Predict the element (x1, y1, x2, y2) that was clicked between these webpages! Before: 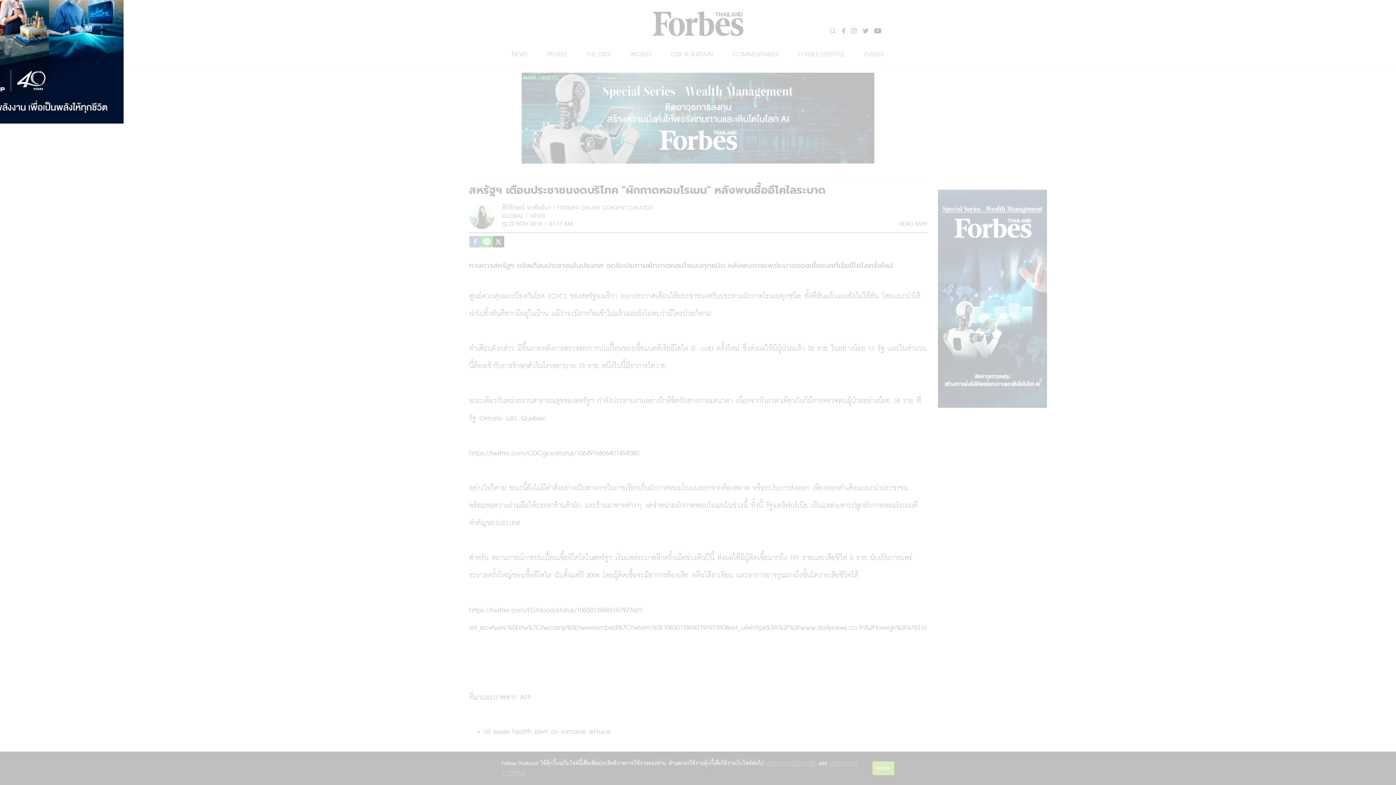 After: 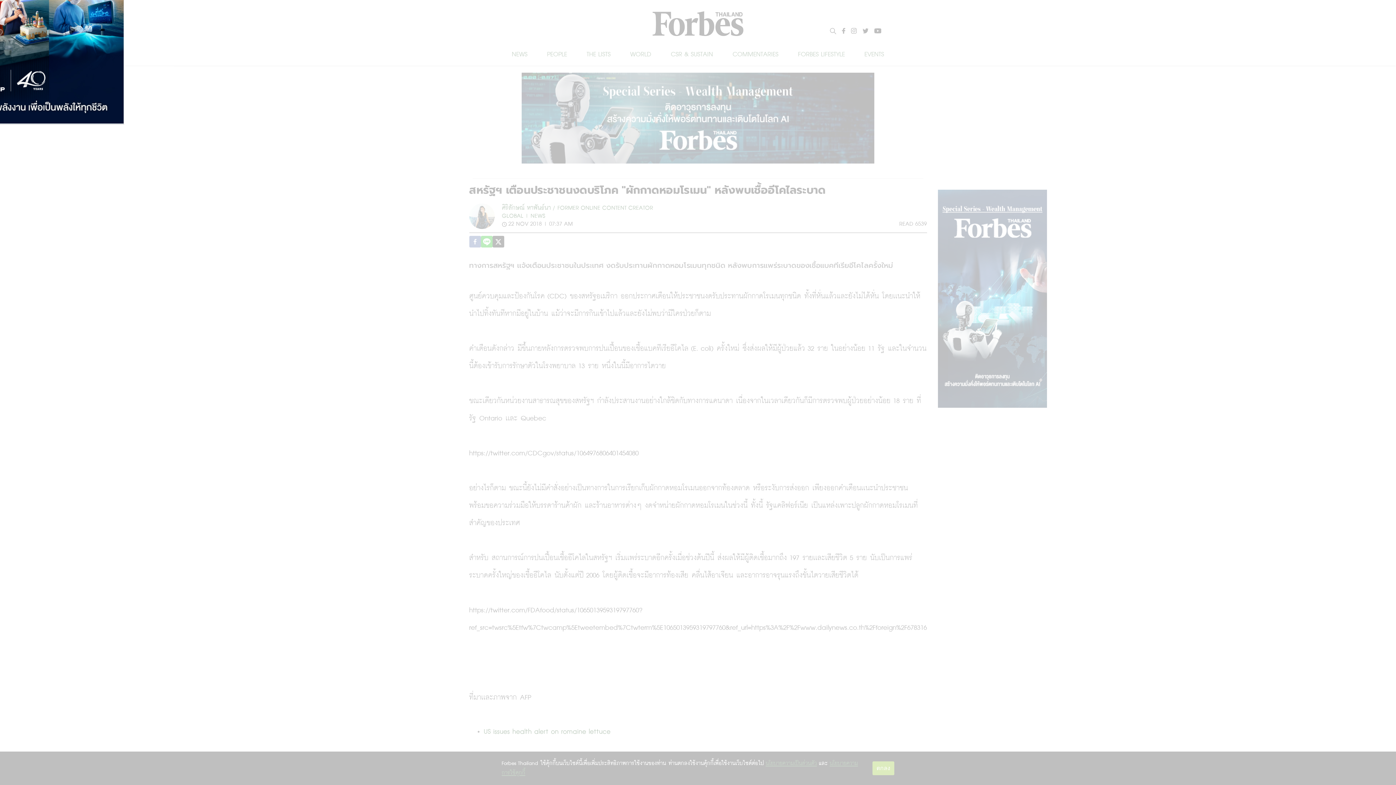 Action: bbox: (-94, 120, 123, 124)